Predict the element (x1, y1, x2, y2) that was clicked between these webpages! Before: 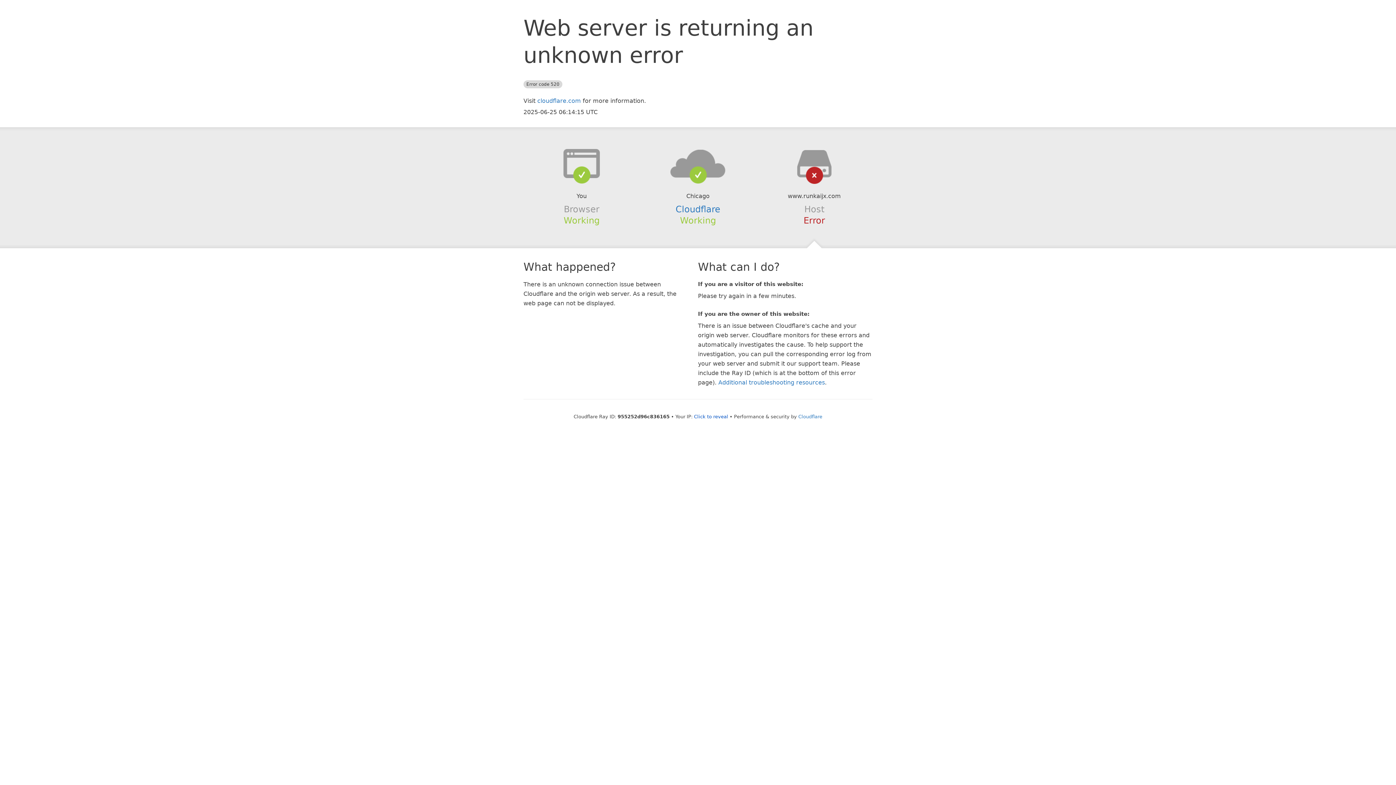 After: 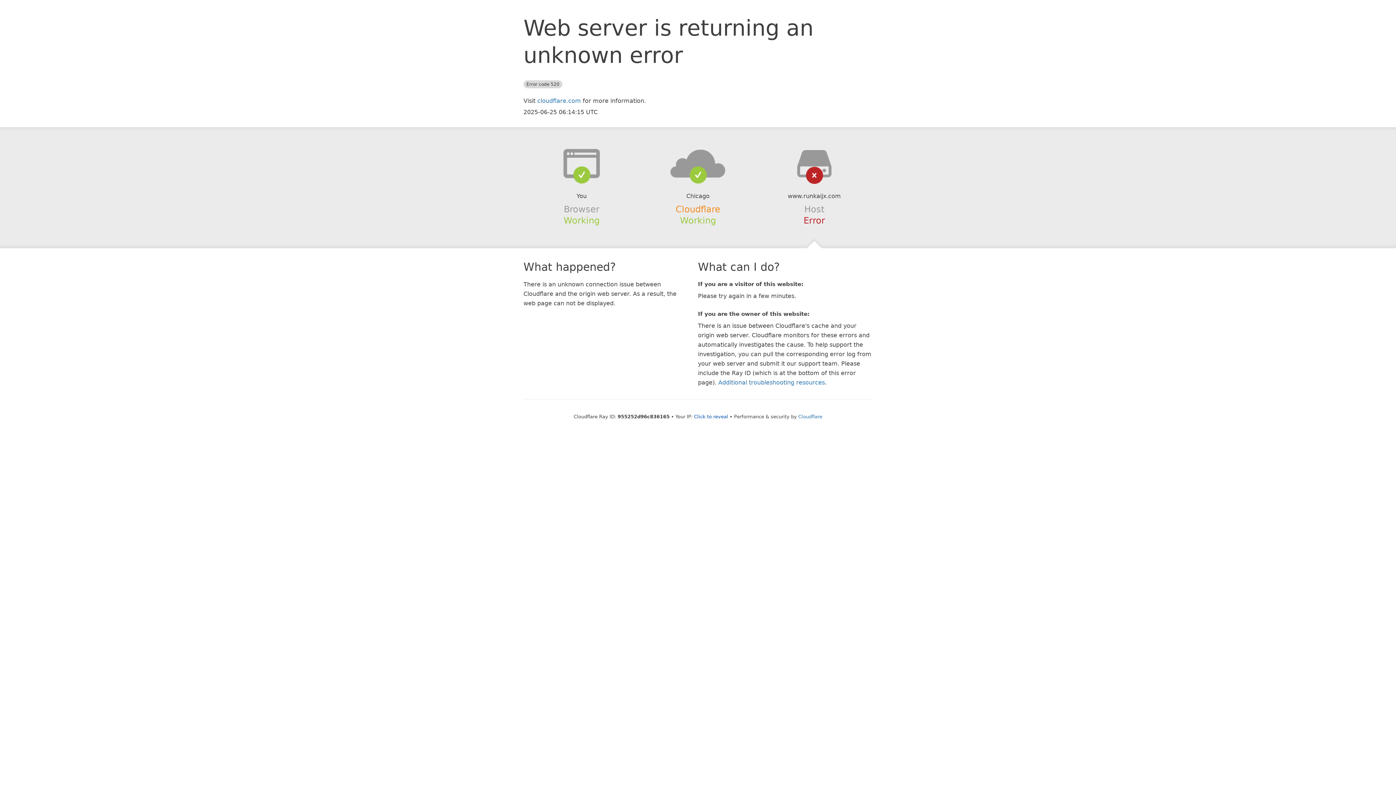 Action: bbox: (675, 204, 720, 214) label: Cloudflare